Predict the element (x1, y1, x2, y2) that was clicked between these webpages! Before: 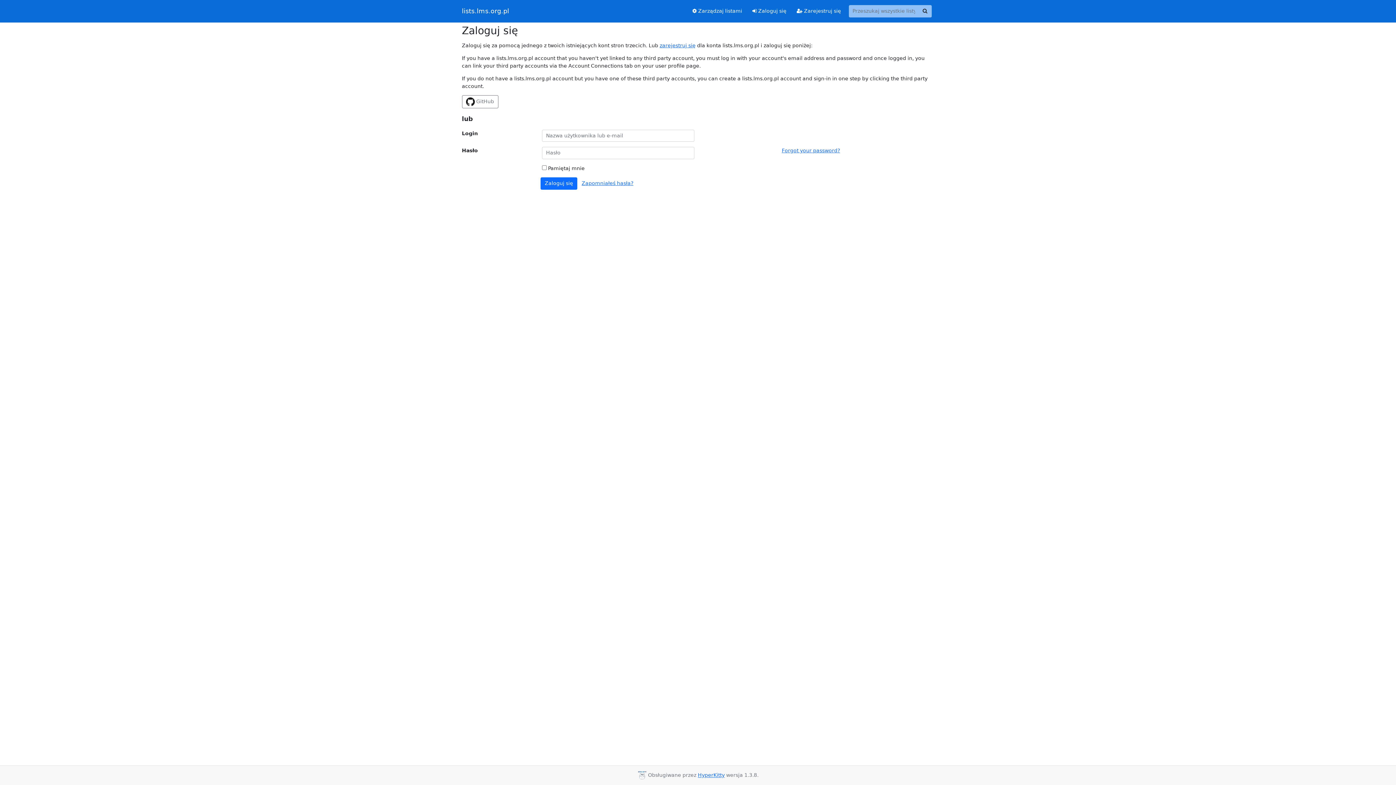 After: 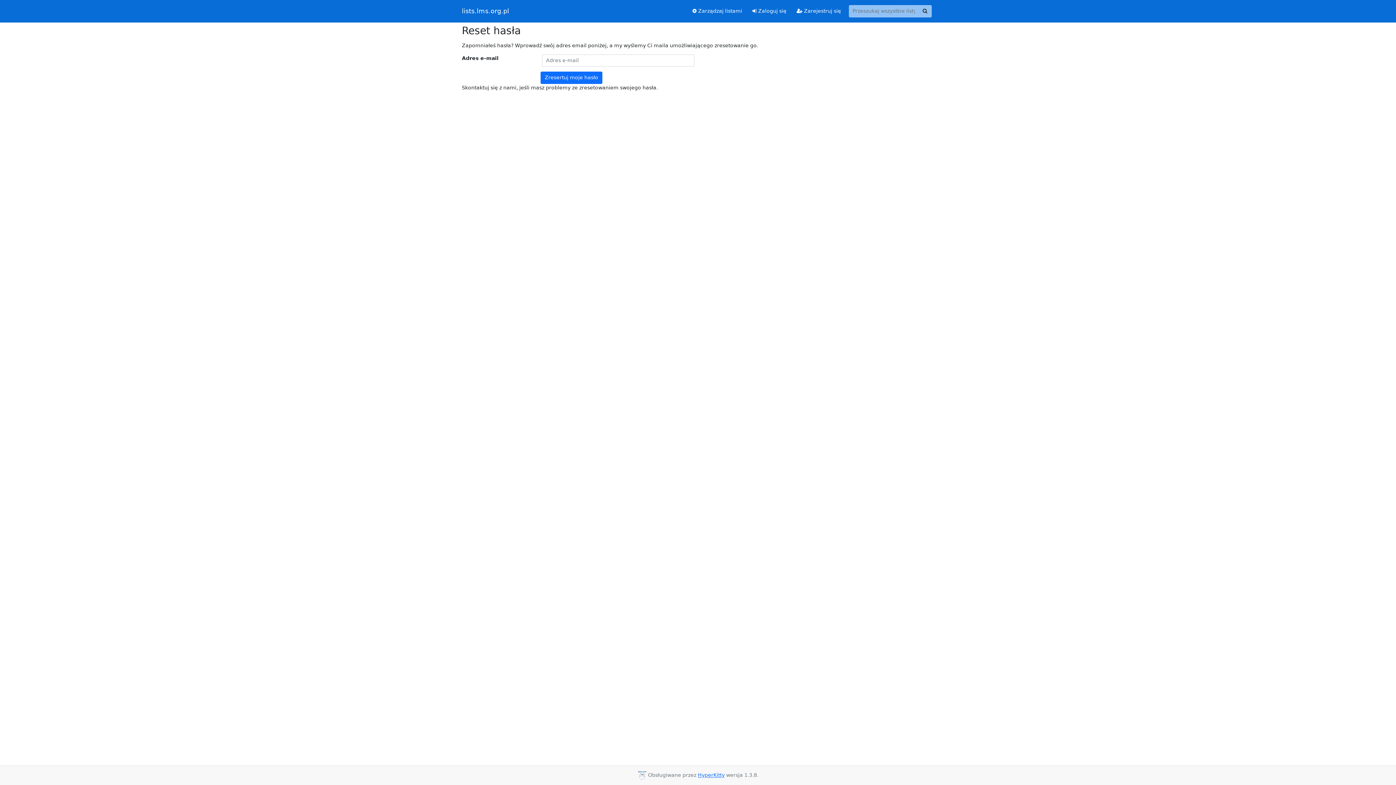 Action: label: Zapomniałeś hasła? bbox: (581, 180, 633, 186)